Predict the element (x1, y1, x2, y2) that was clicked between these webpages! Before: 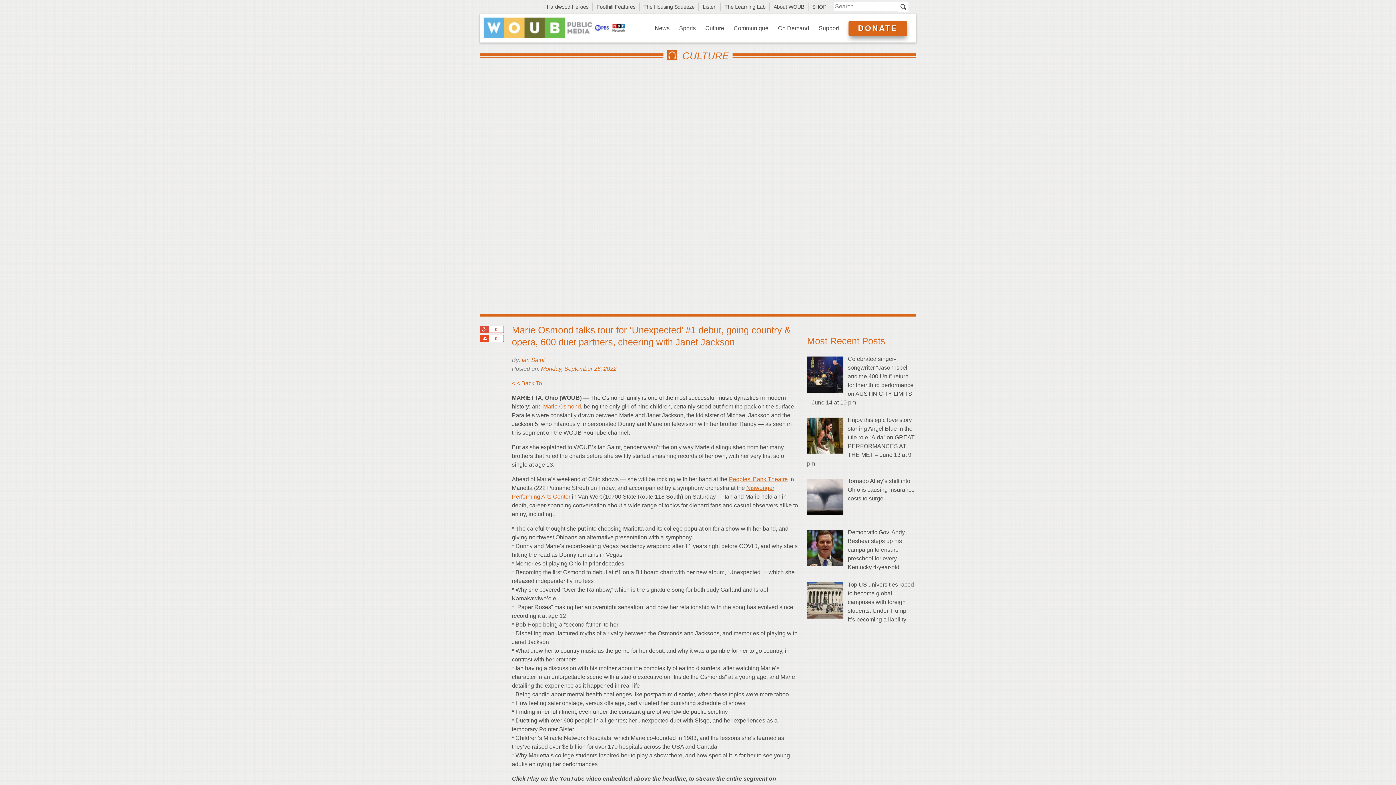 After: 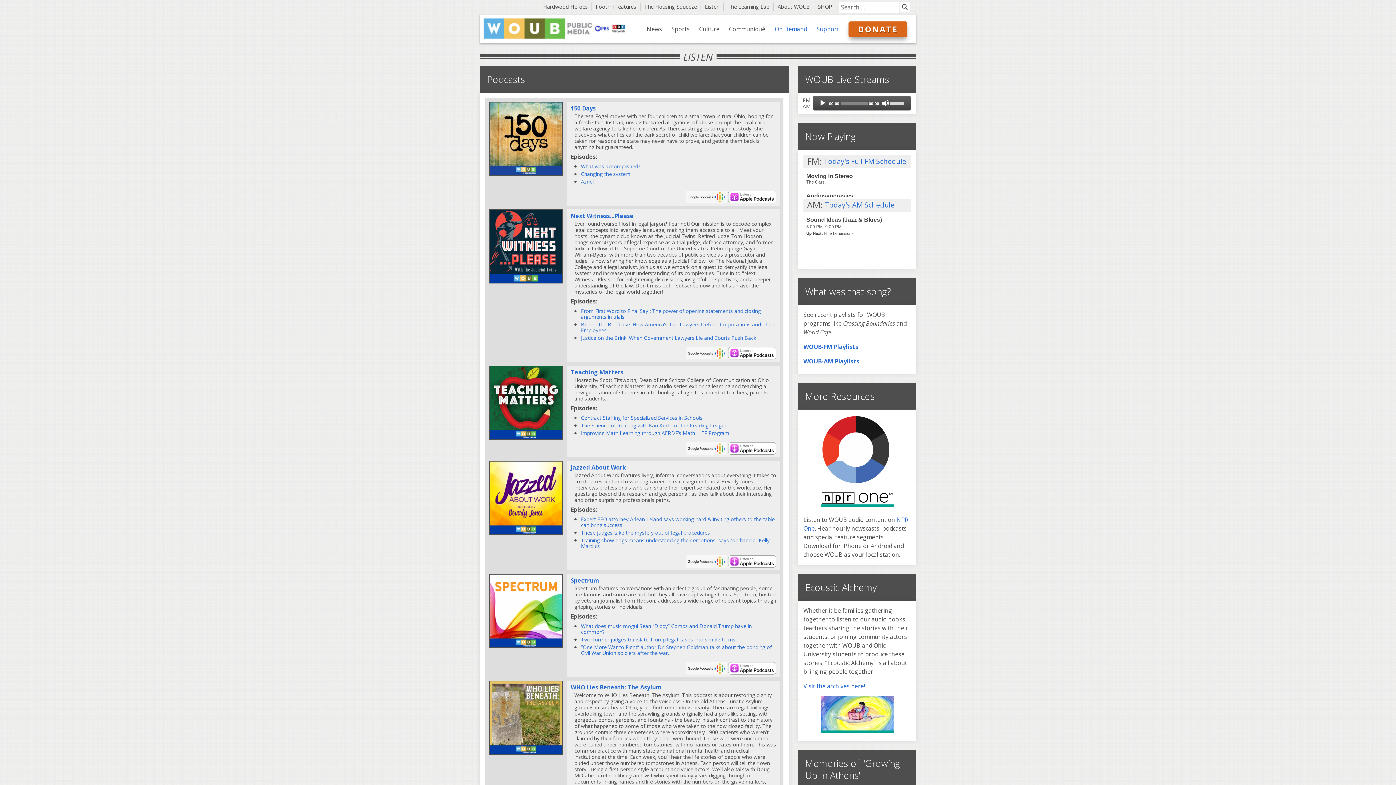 Action: label: Listen bbox: (699, 2, 721, 11)